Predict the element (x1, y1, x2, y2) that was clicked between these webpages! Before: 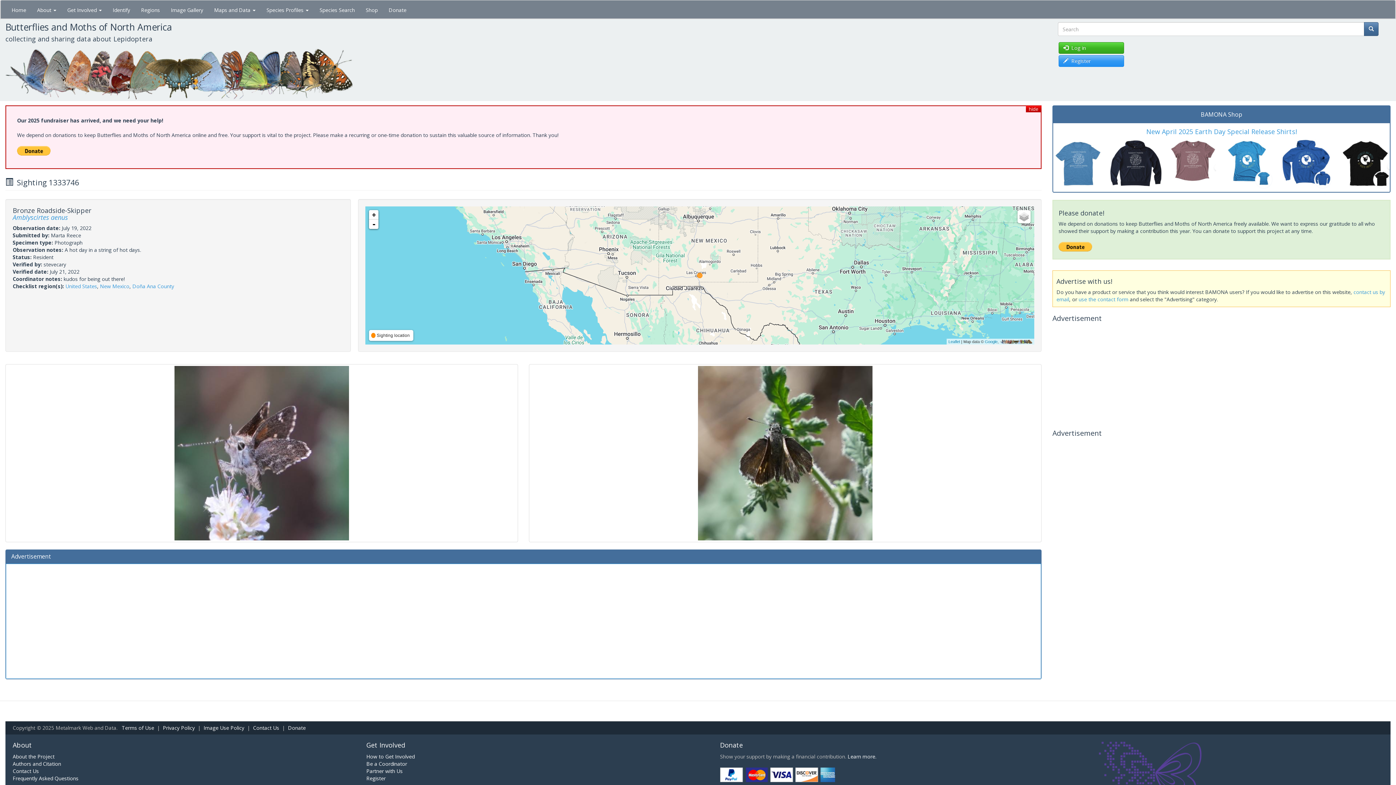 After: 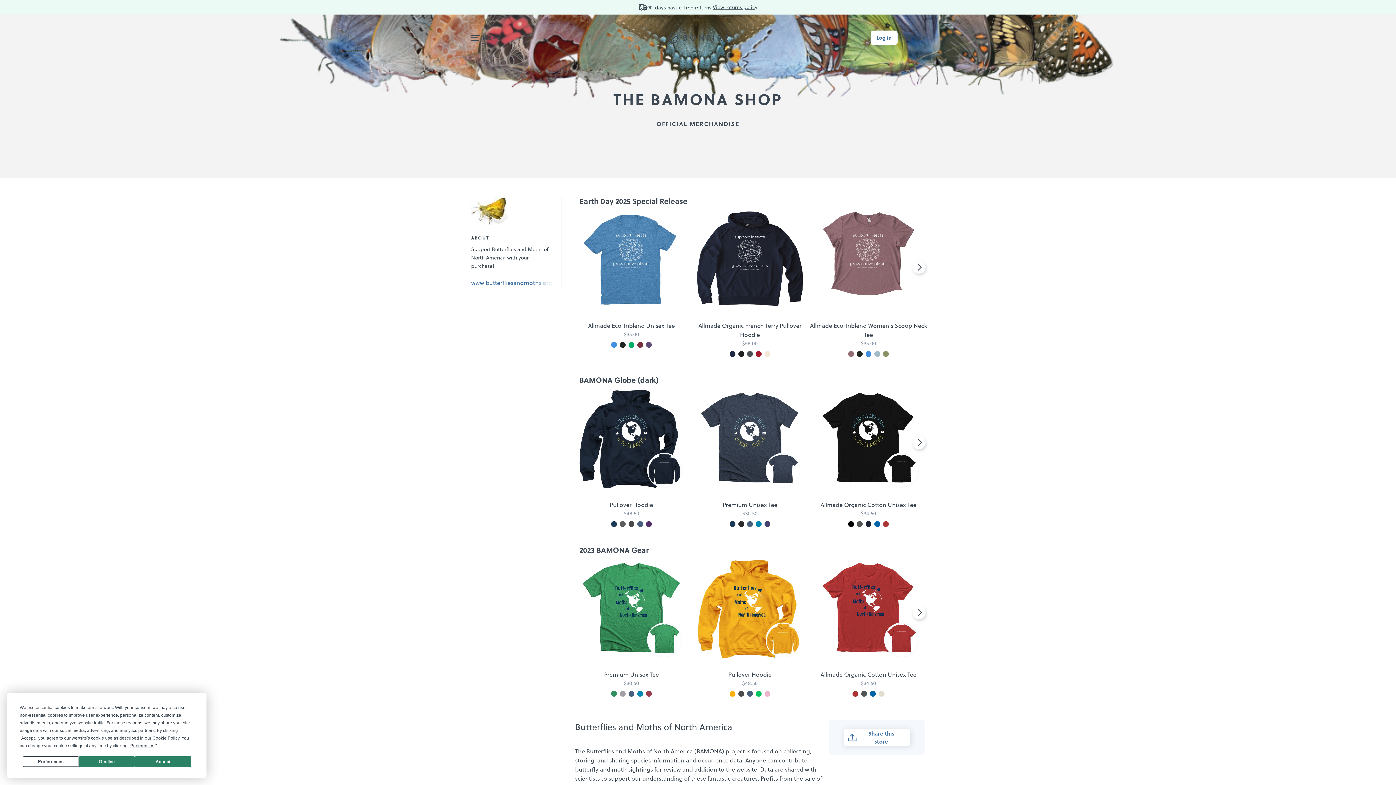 Action: bbox: (1227, 138, 1390, 190)